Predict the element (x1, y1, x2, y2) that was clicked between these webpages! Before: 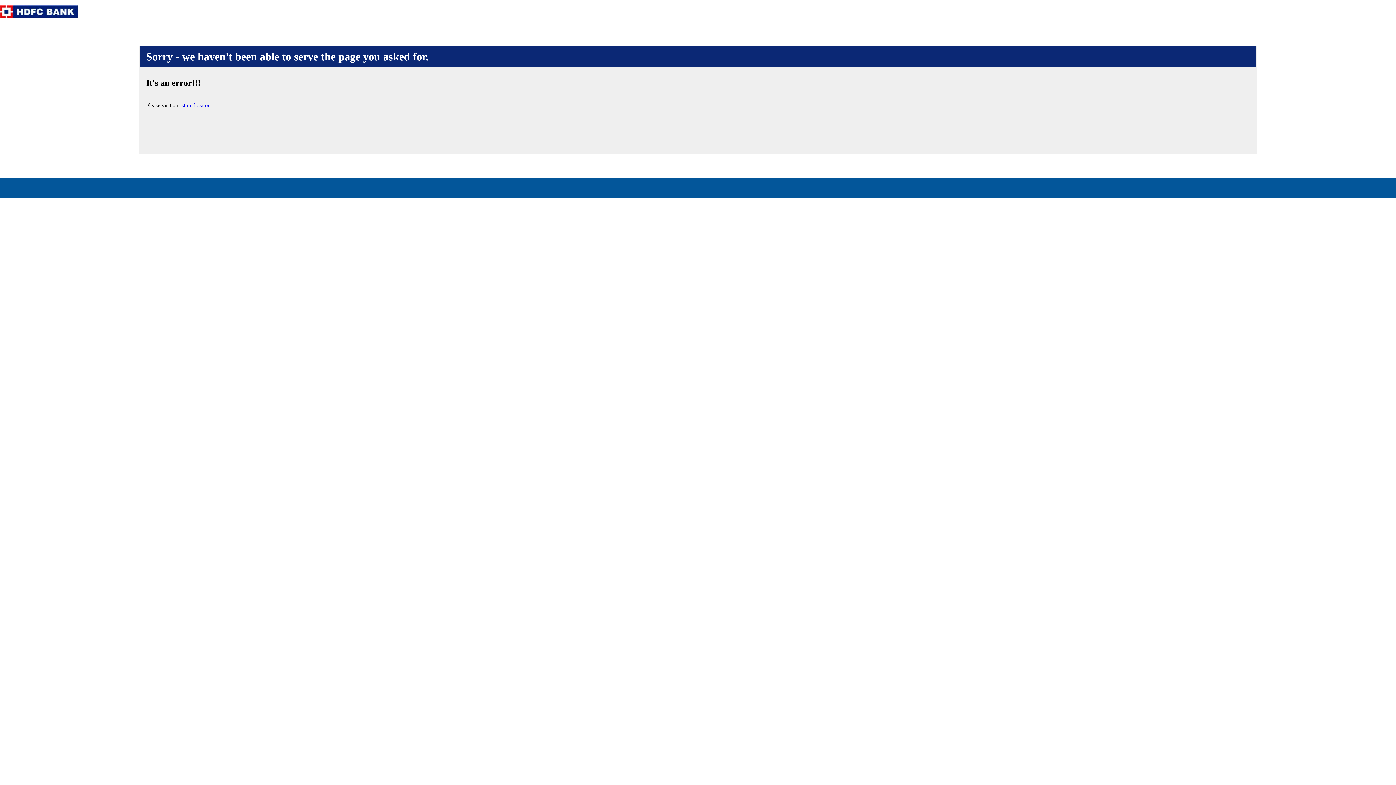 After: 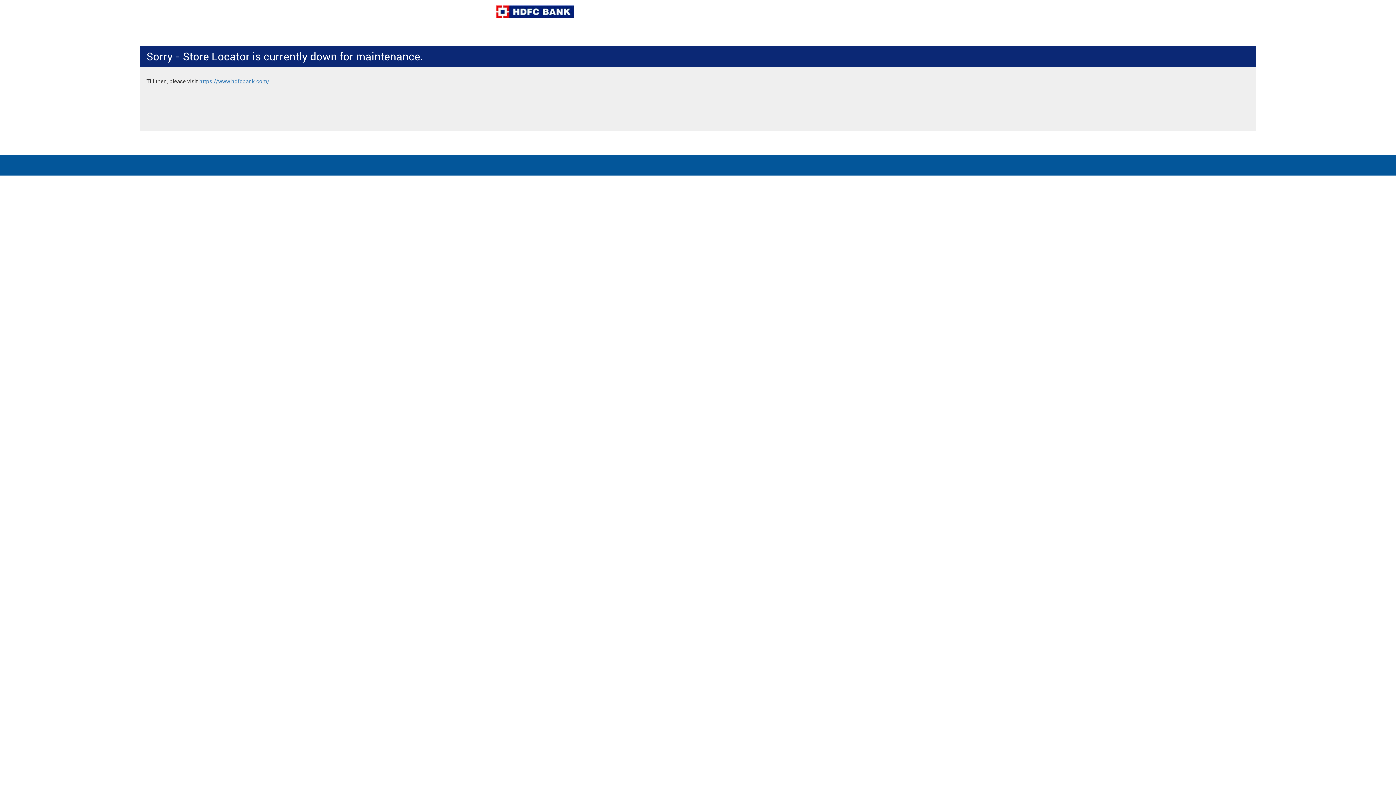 Action: bbox: (181, 102, 209, 108) label: store locator